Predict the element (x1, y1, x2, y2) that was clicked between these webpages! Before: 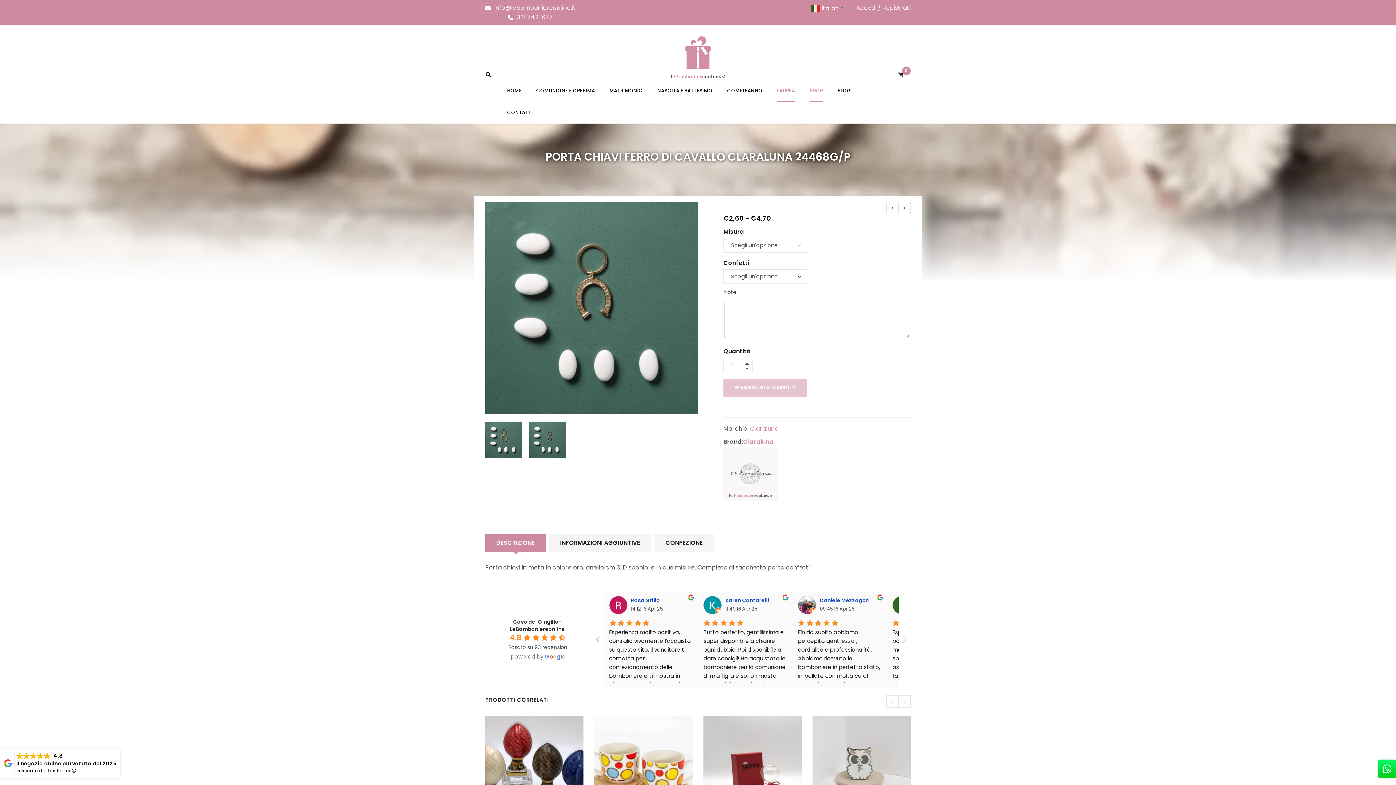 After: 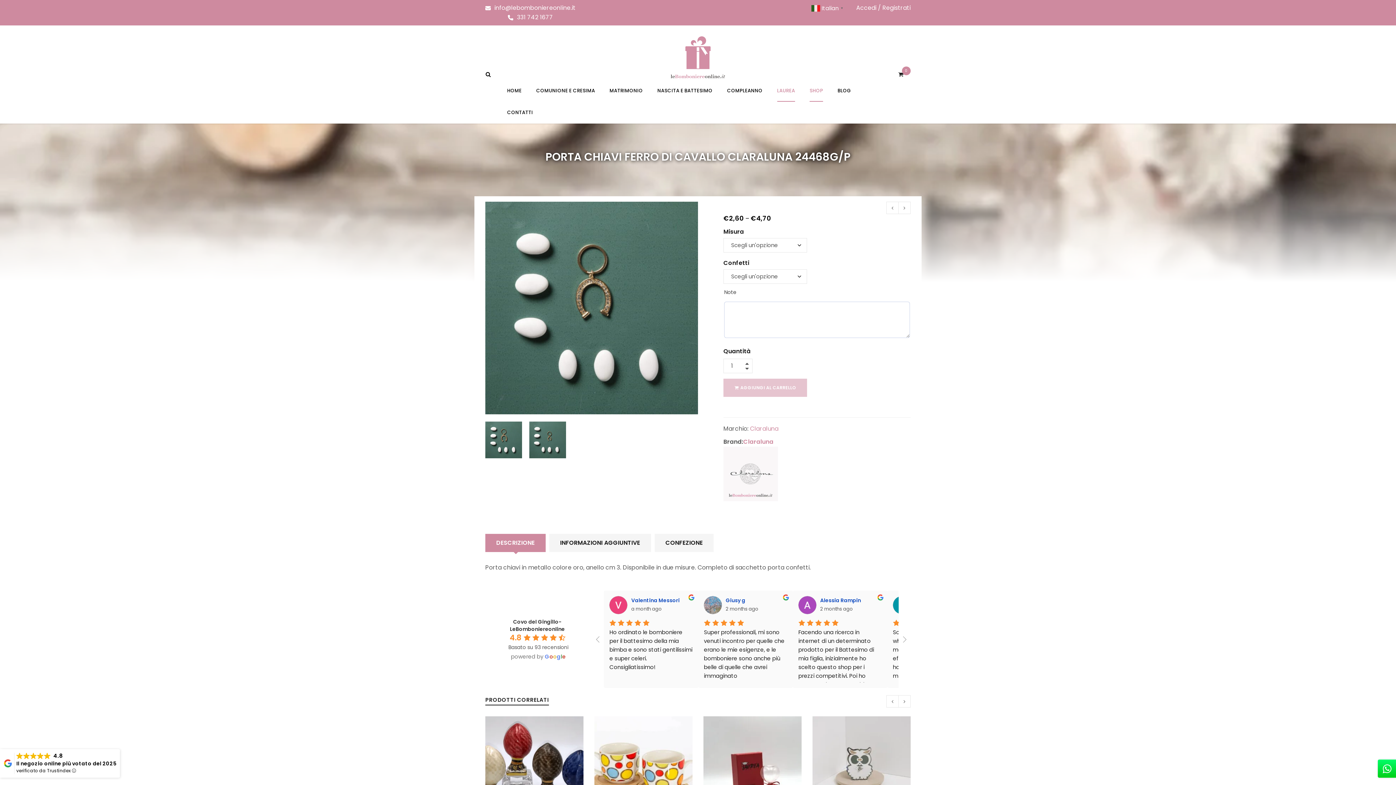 Action: bbox: (485, 421, 522, 458)